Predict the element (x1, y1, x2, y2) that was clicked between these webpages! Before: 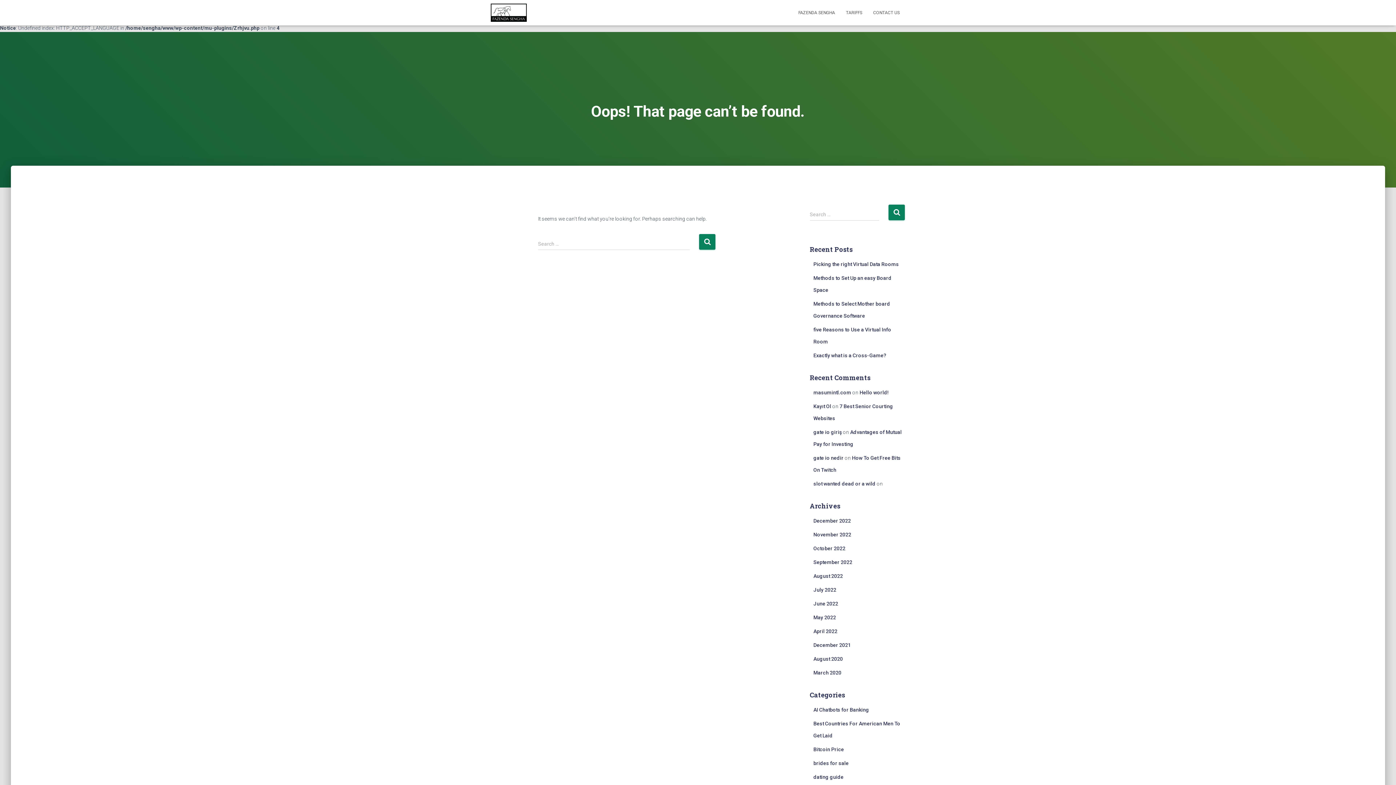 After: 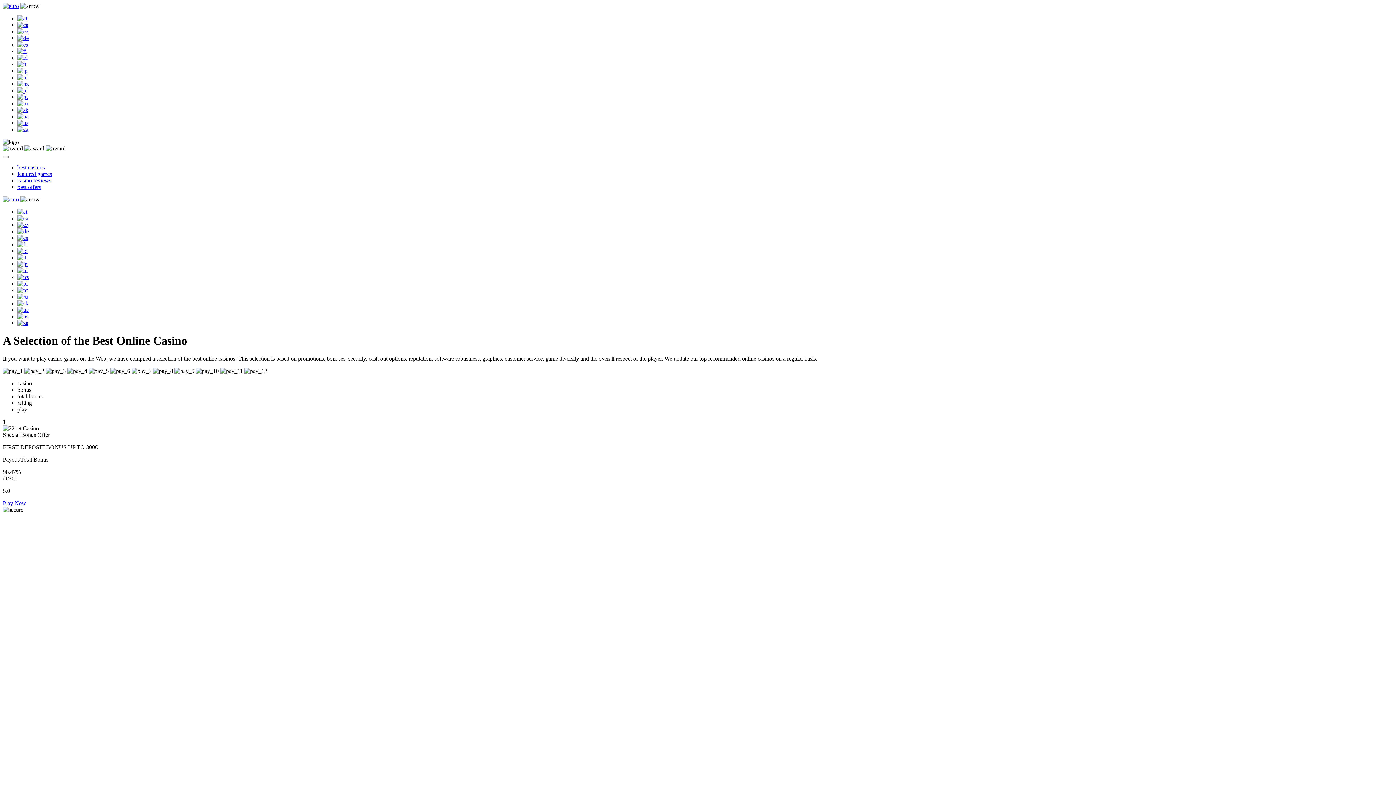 Action: label: May 2022 bbox: (813, 614, 836, 620)